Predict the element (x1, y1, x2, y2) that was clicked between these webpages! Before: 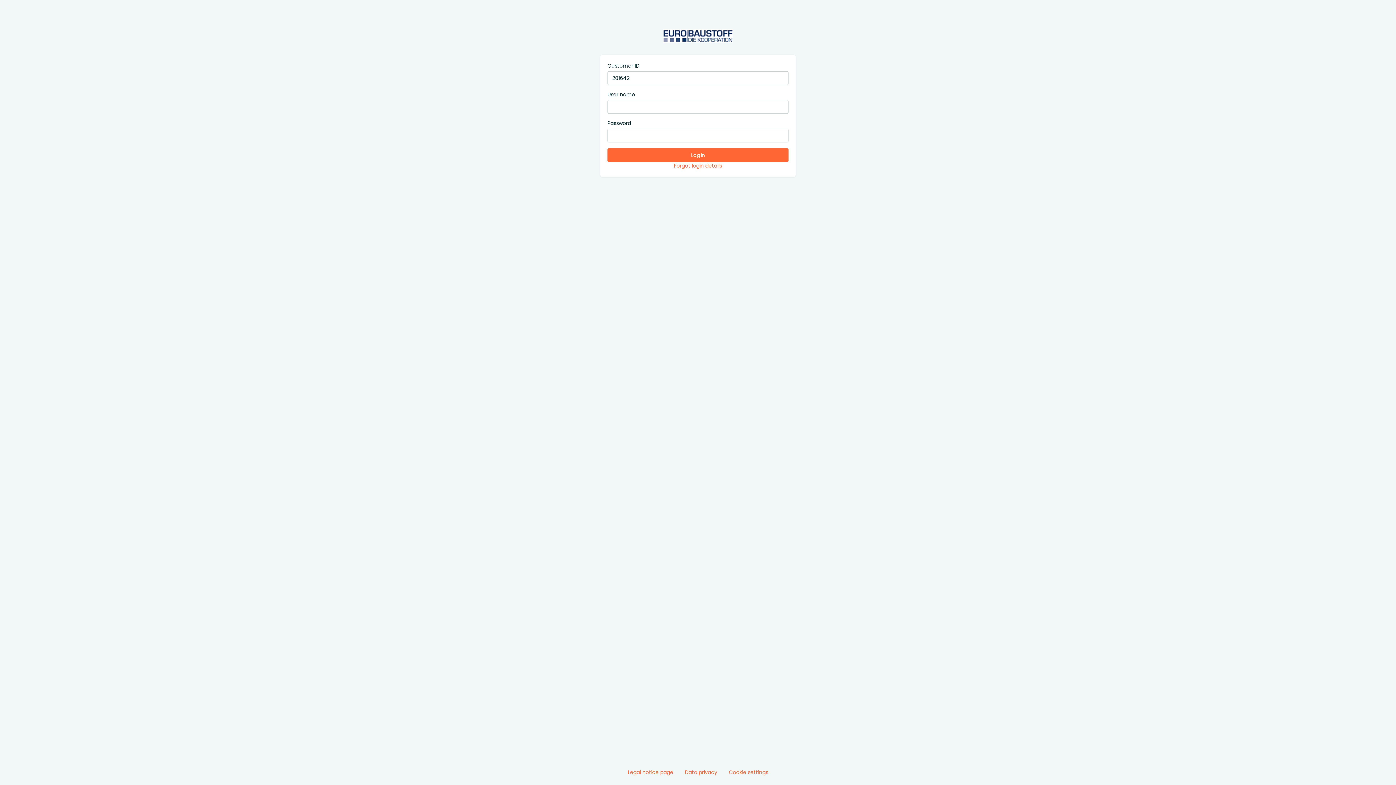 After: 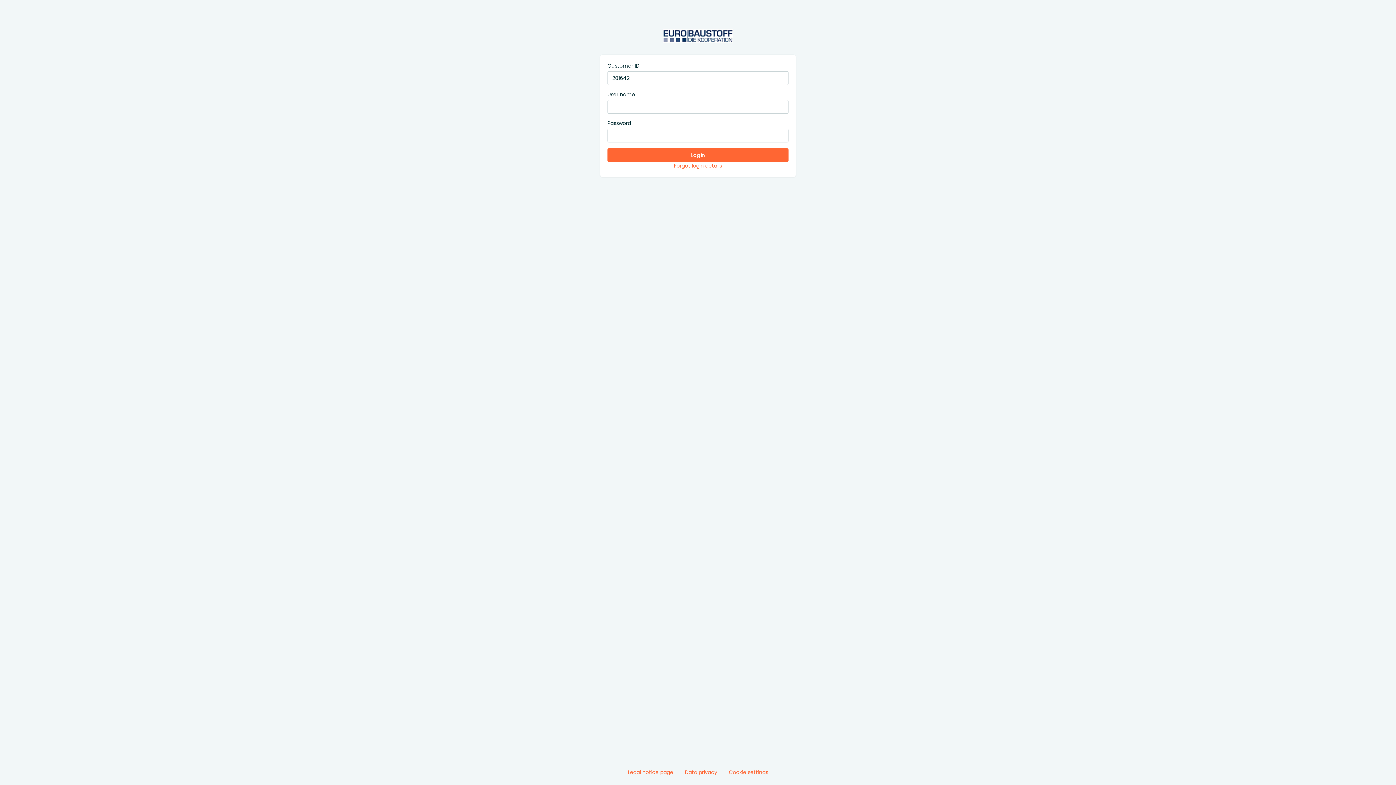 Action: label: Data privacy bbox: (679, 766, 723, 779)